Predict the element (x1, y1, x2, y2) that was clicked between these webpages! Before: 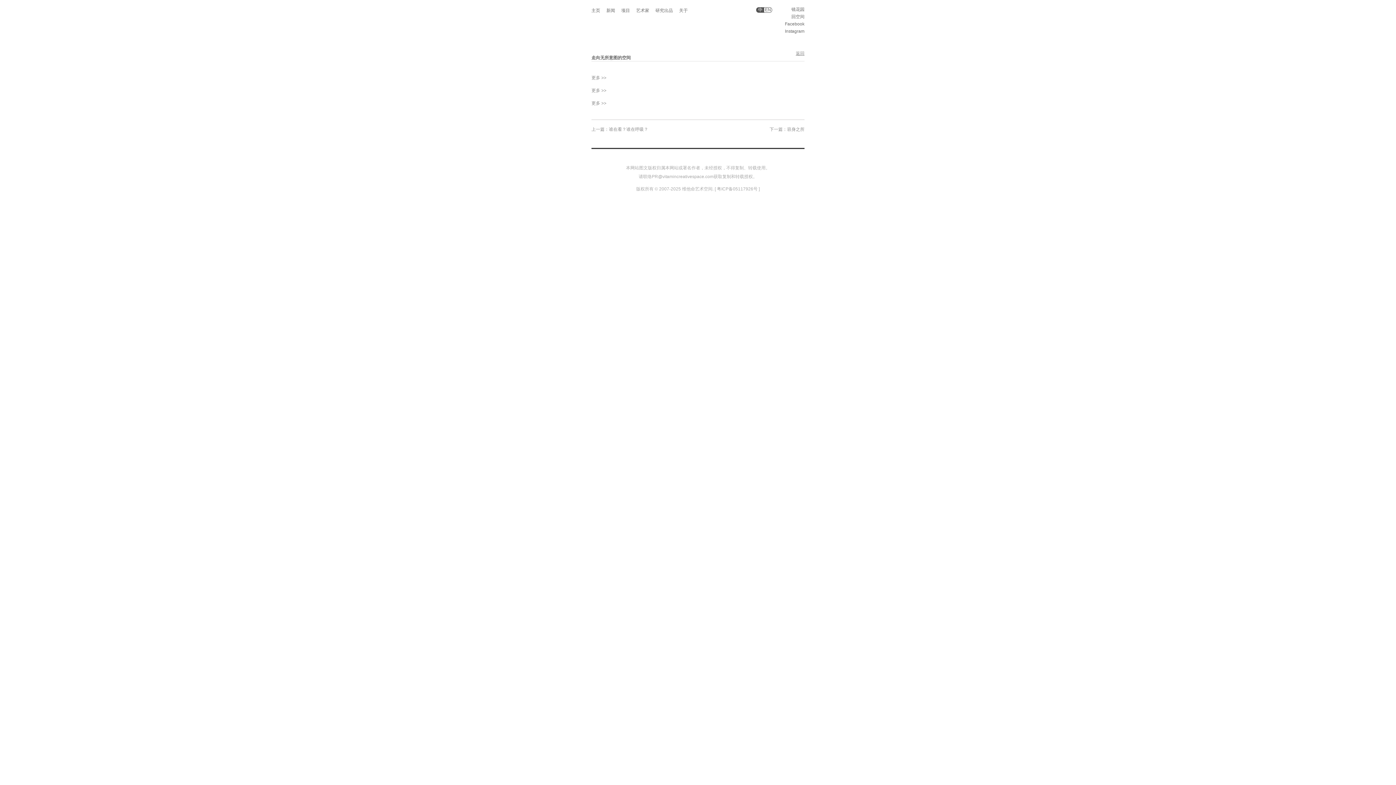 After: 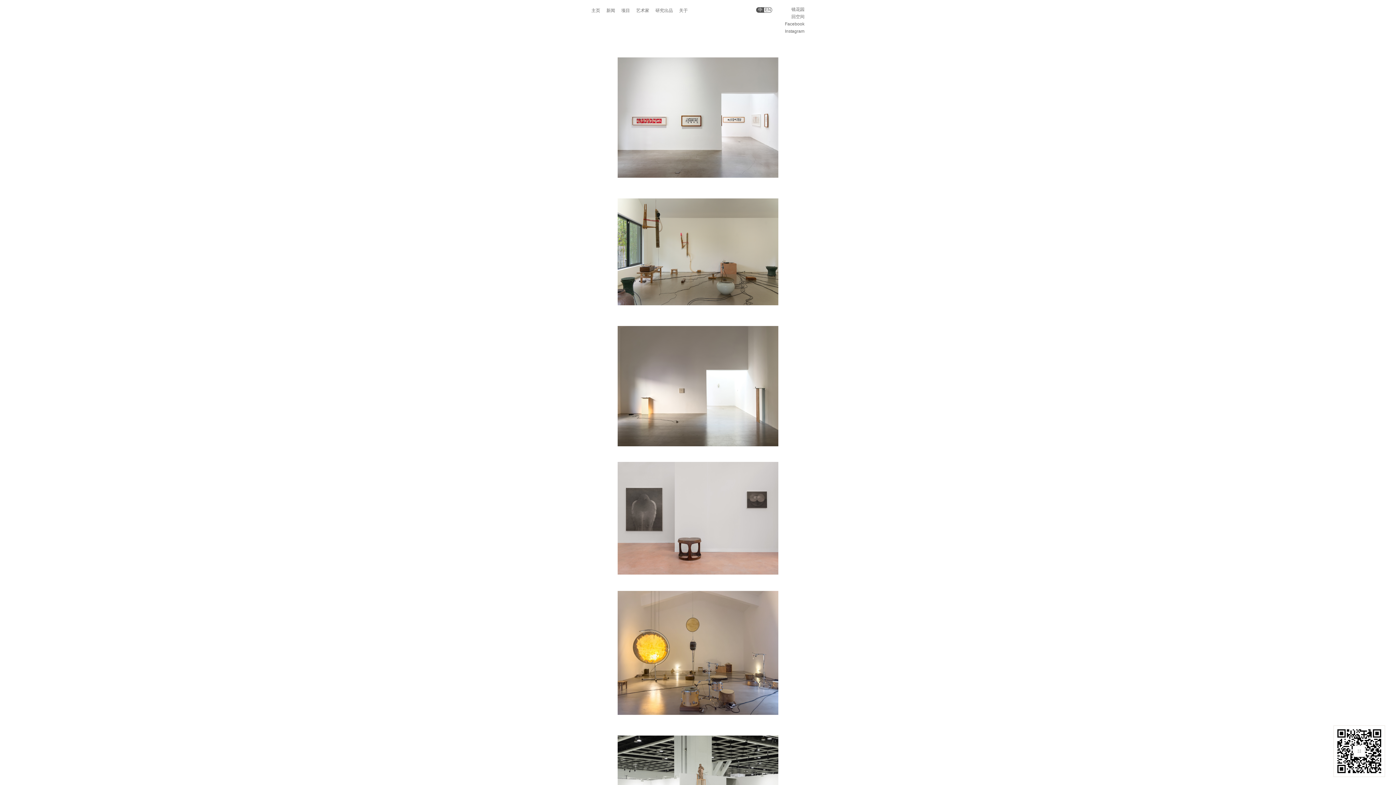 Action: label: 中 bbox: (756, 7, 764, 12)